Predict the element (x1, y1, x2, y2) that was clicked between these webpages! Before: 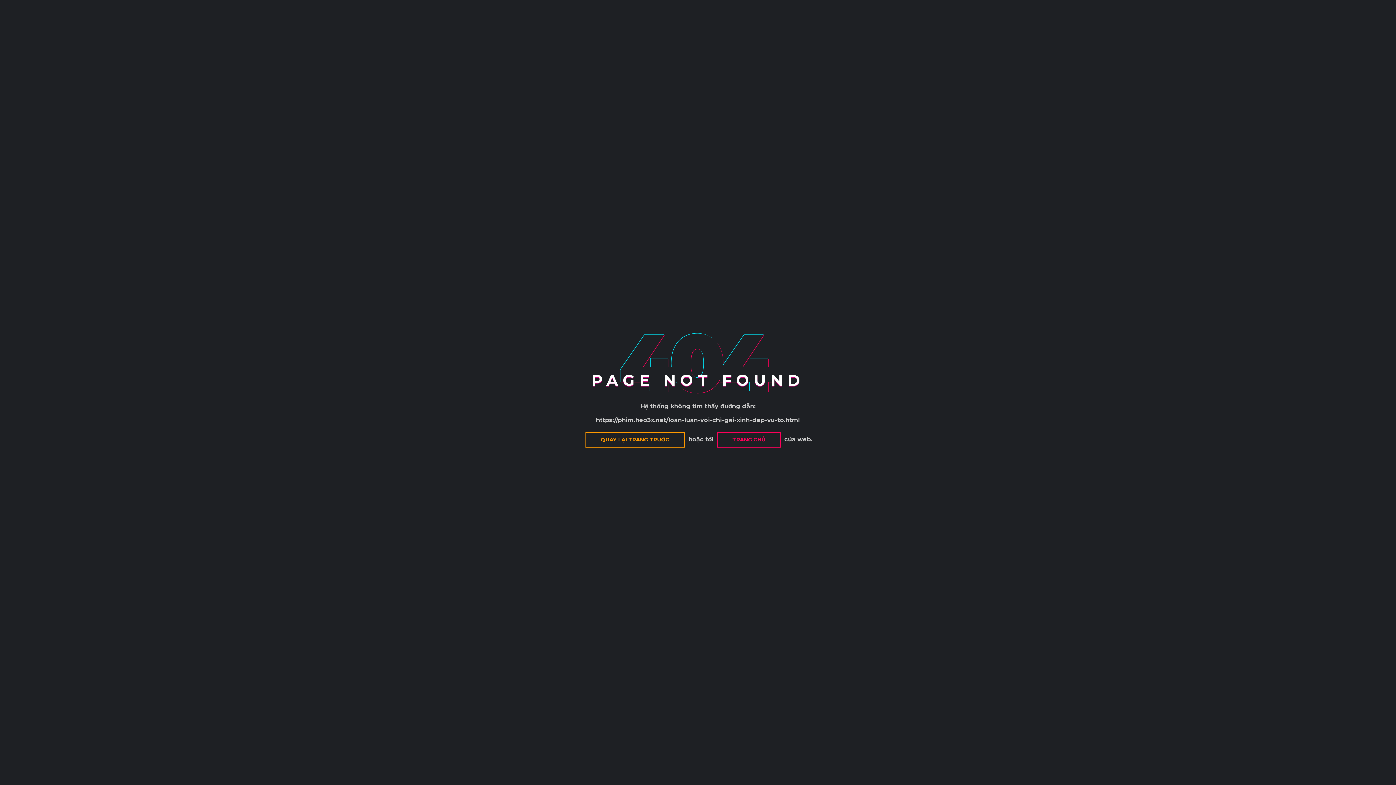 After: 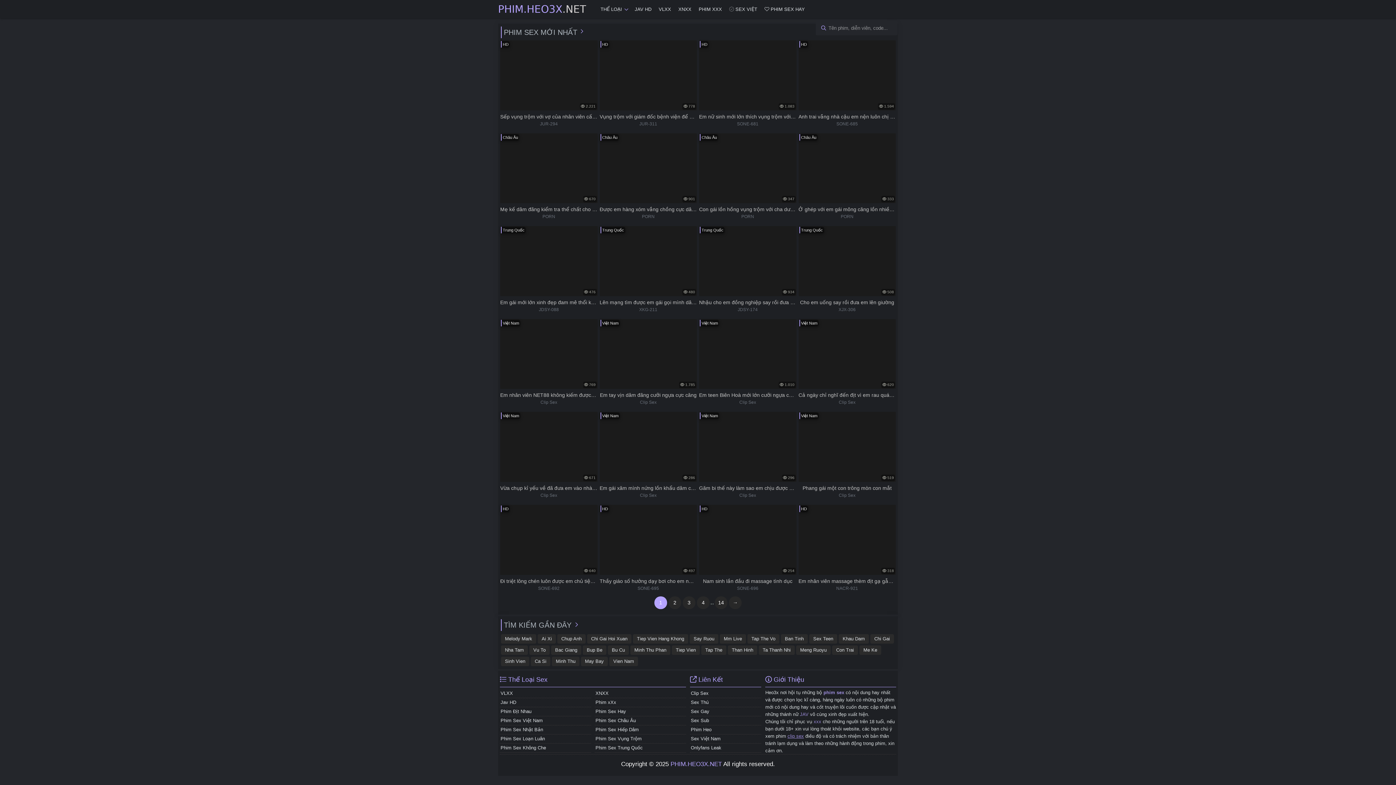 Action: bbox: (717, 432, 780, 447) label: TRANG CHỦ